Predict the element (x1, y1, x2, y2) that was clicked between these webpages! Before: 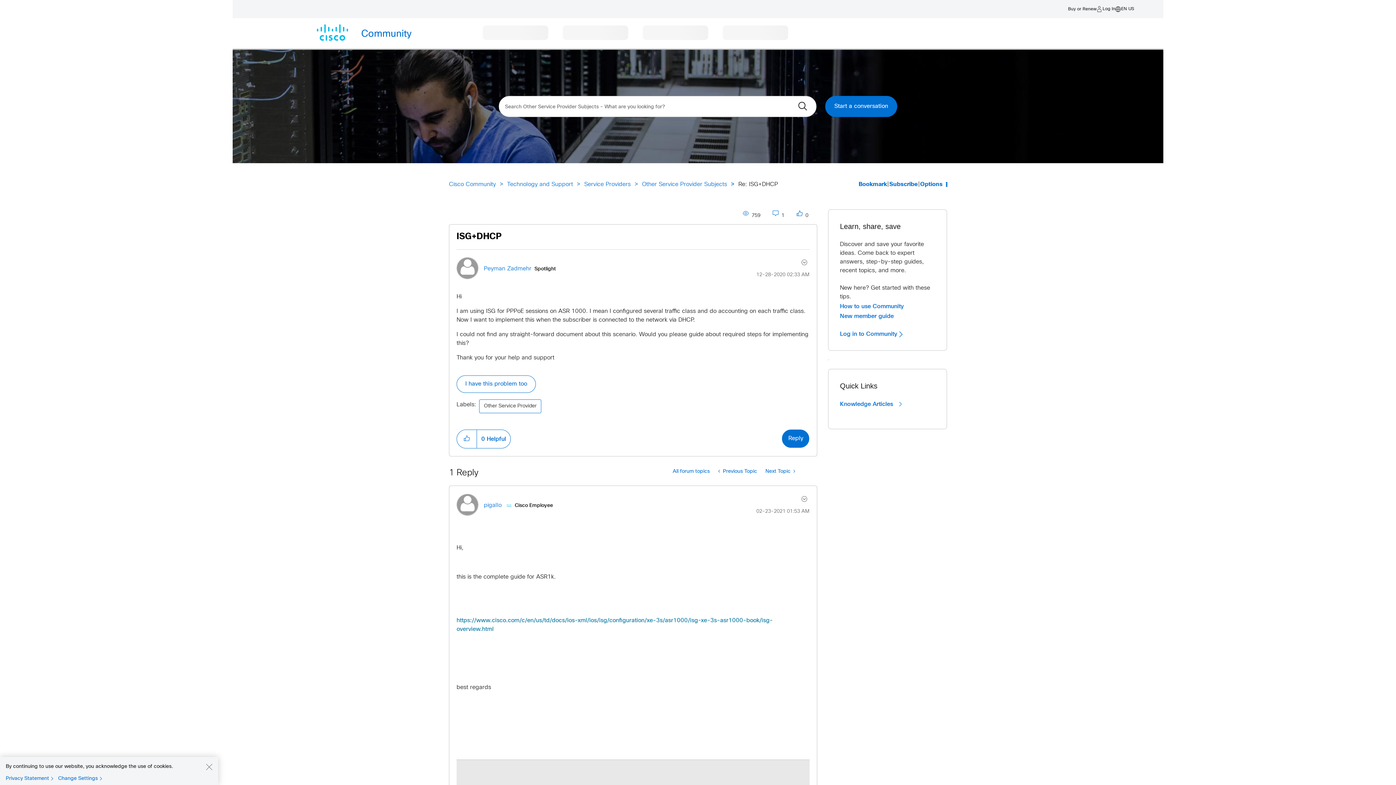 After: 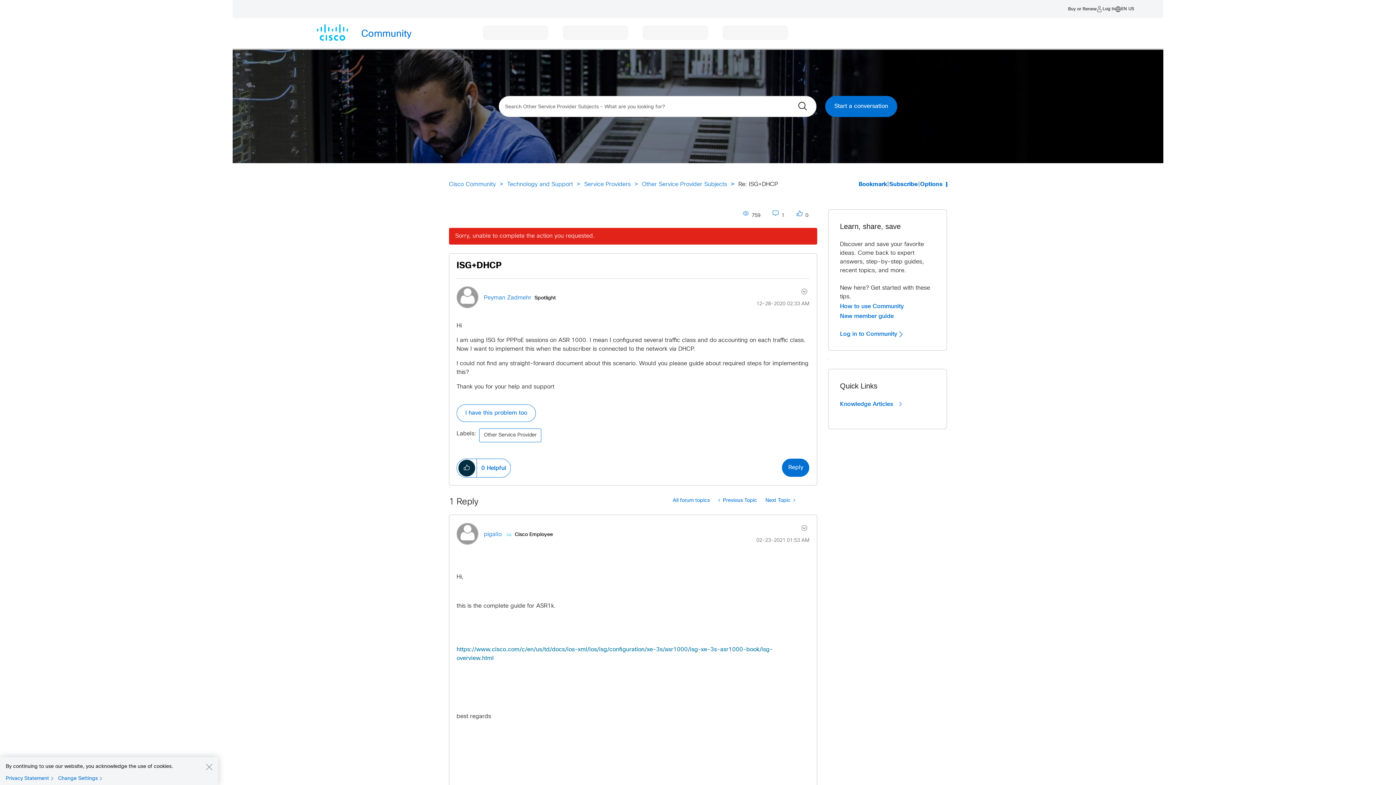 Action: label: Click to vote this post as helpful. bbox: (458, 430, 475, 447)